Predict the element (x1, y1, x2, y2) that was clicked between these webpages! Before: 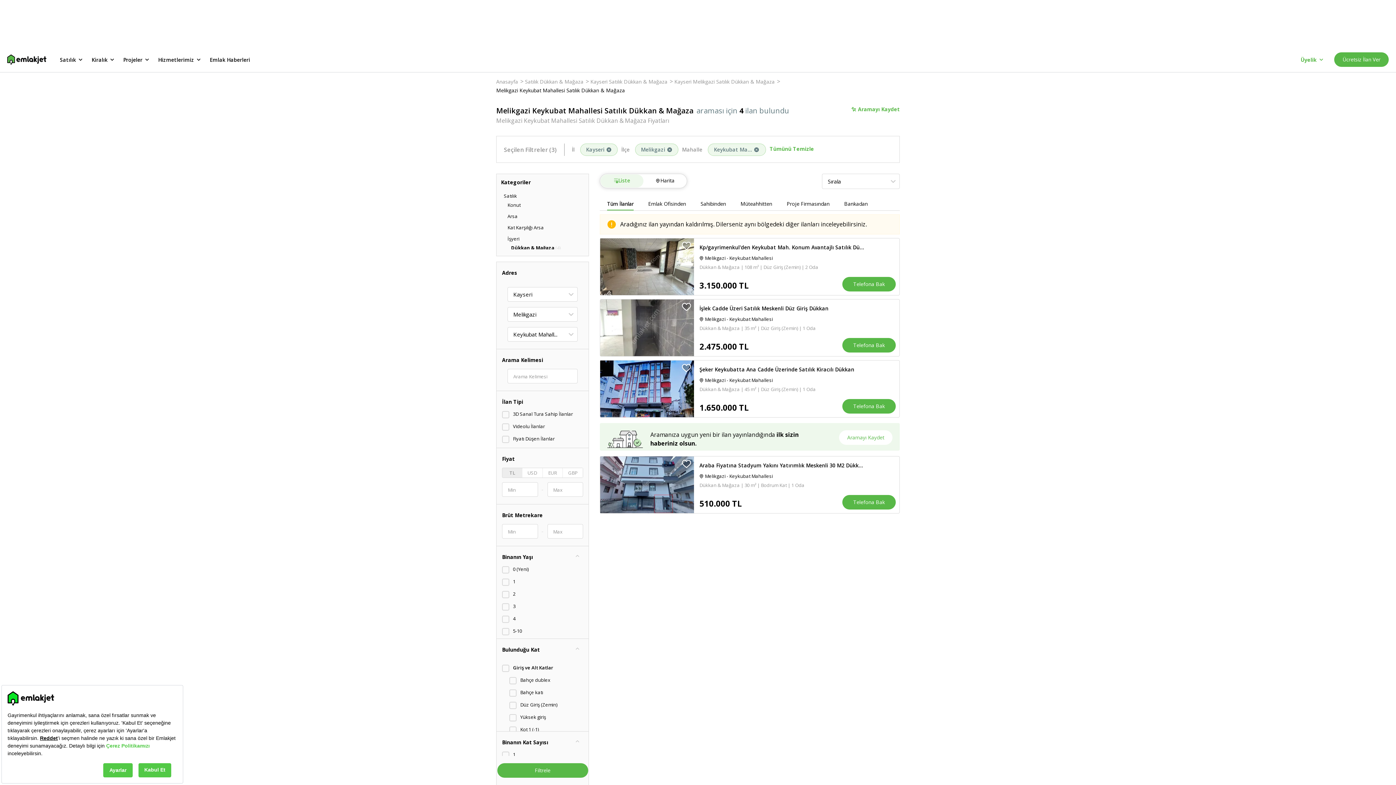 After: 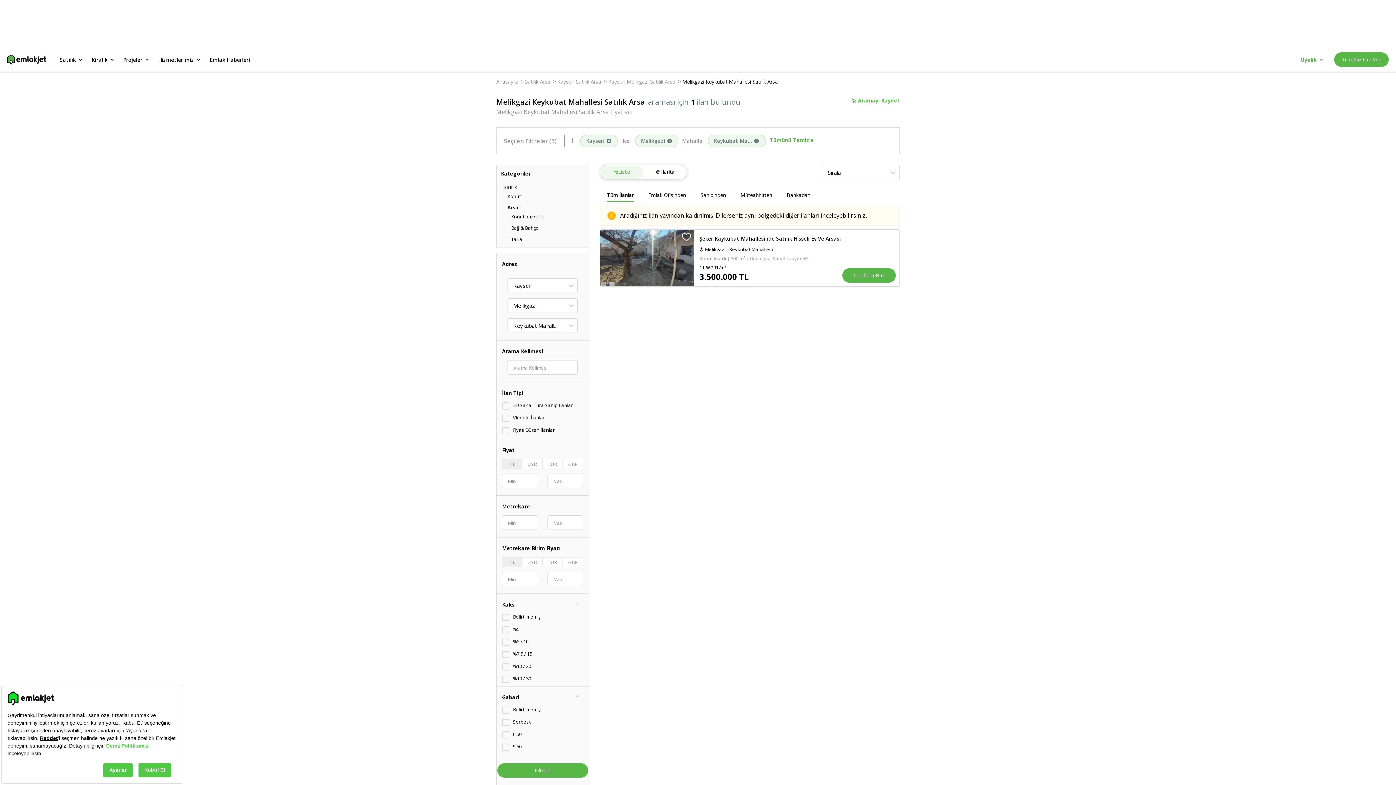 Action: bbox: (507, 213, 517, 219) label: Arsa